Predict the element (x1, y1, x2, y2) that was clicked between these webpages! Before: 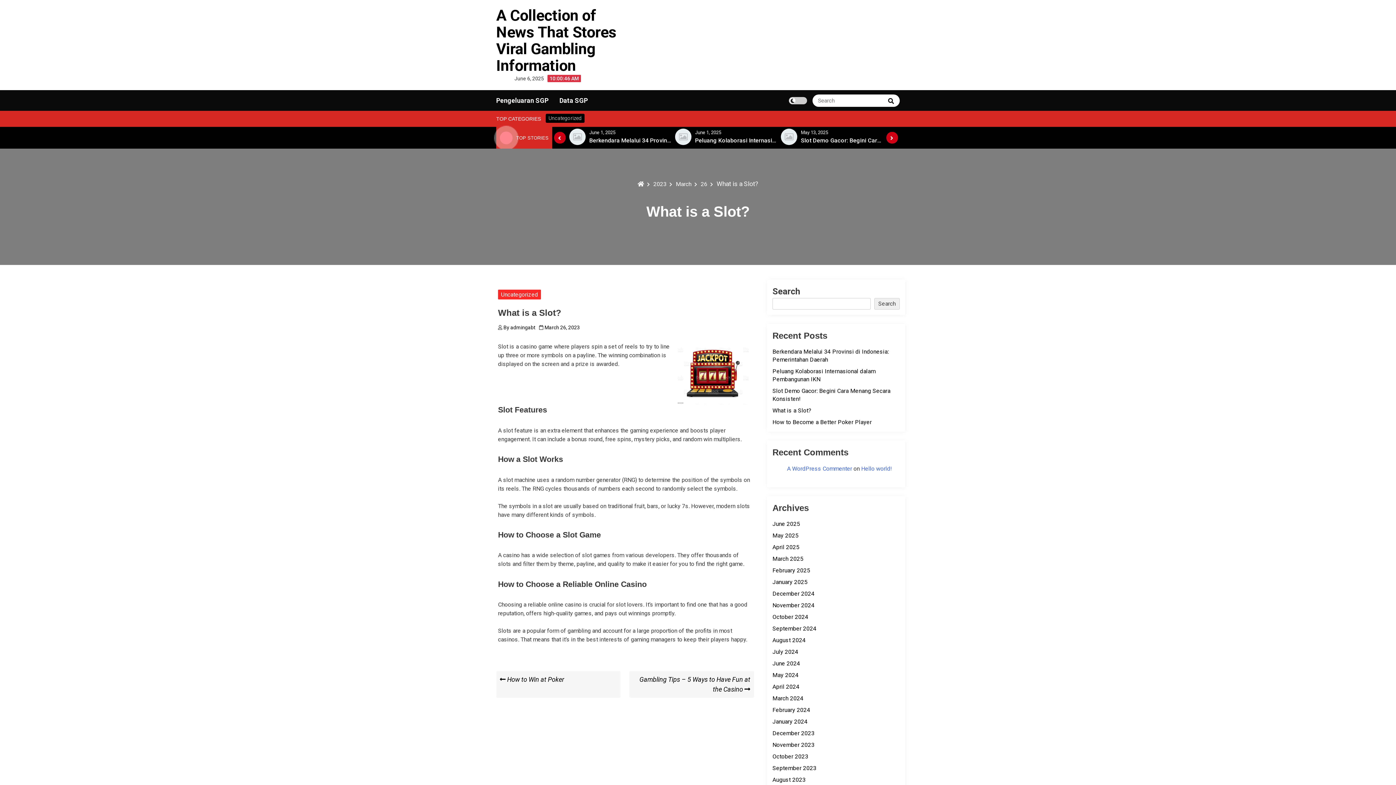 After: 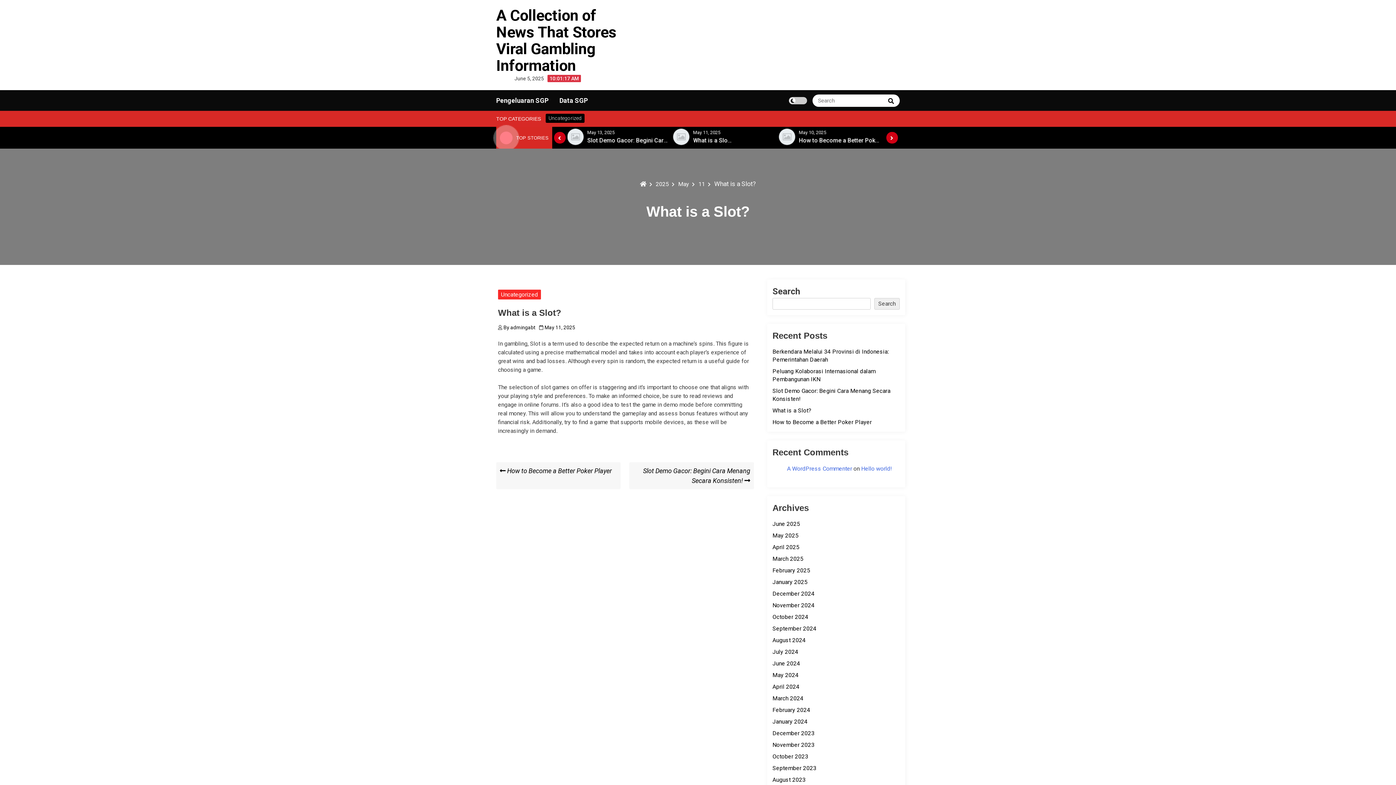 Action: bbox: (801, 136, 840, 145) label: What is a Slot?